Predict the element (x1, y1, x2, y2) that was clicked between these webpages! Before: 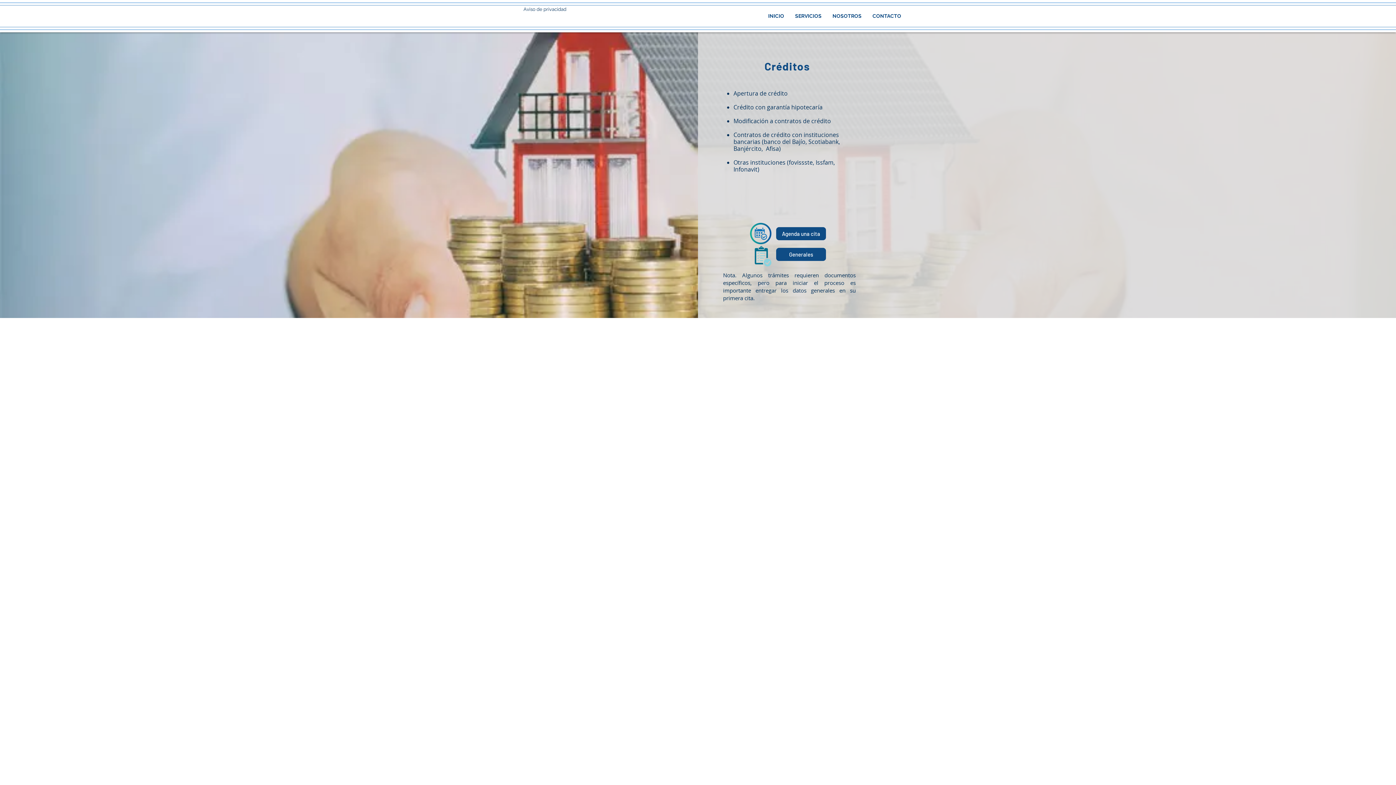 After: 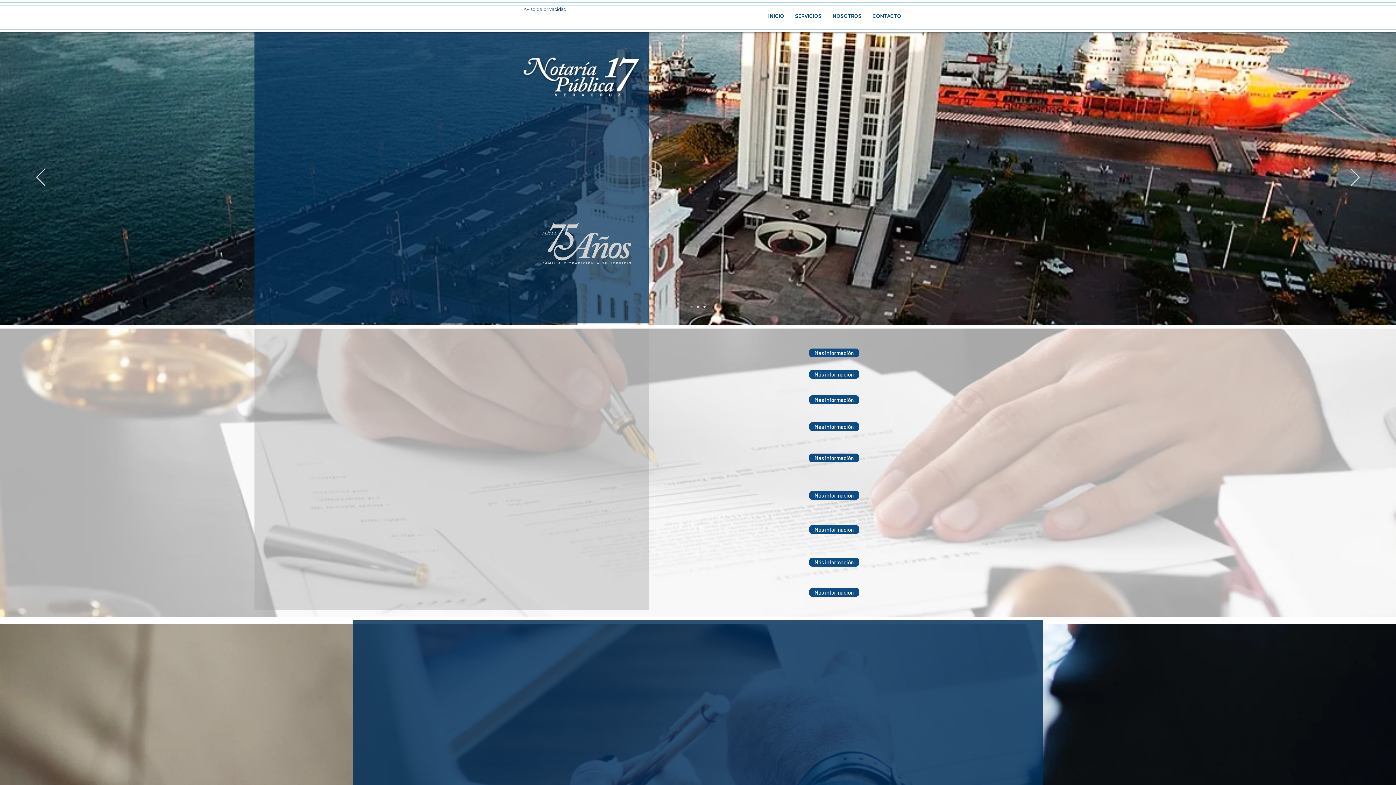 Action: label: Agenda una cita bbox: (776, 227, 826, 240)